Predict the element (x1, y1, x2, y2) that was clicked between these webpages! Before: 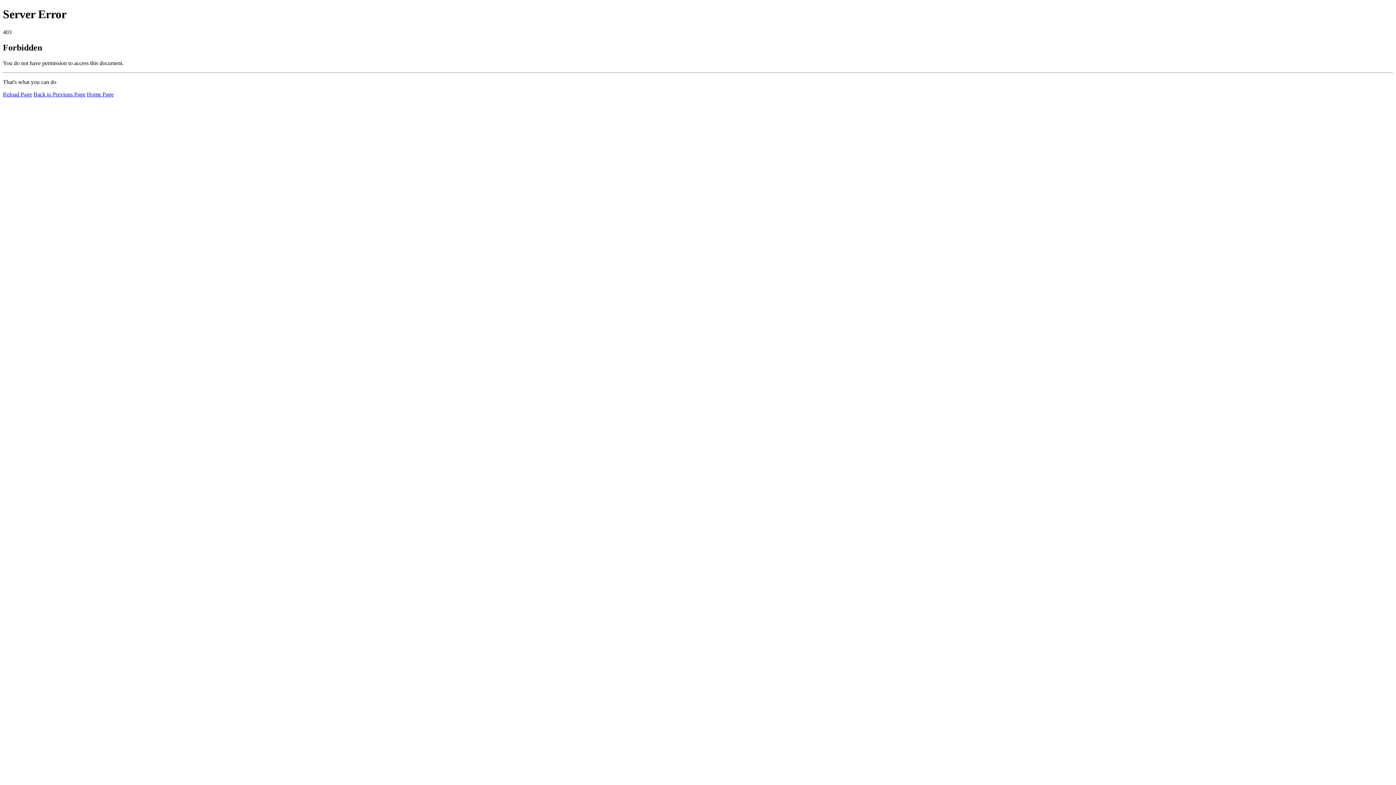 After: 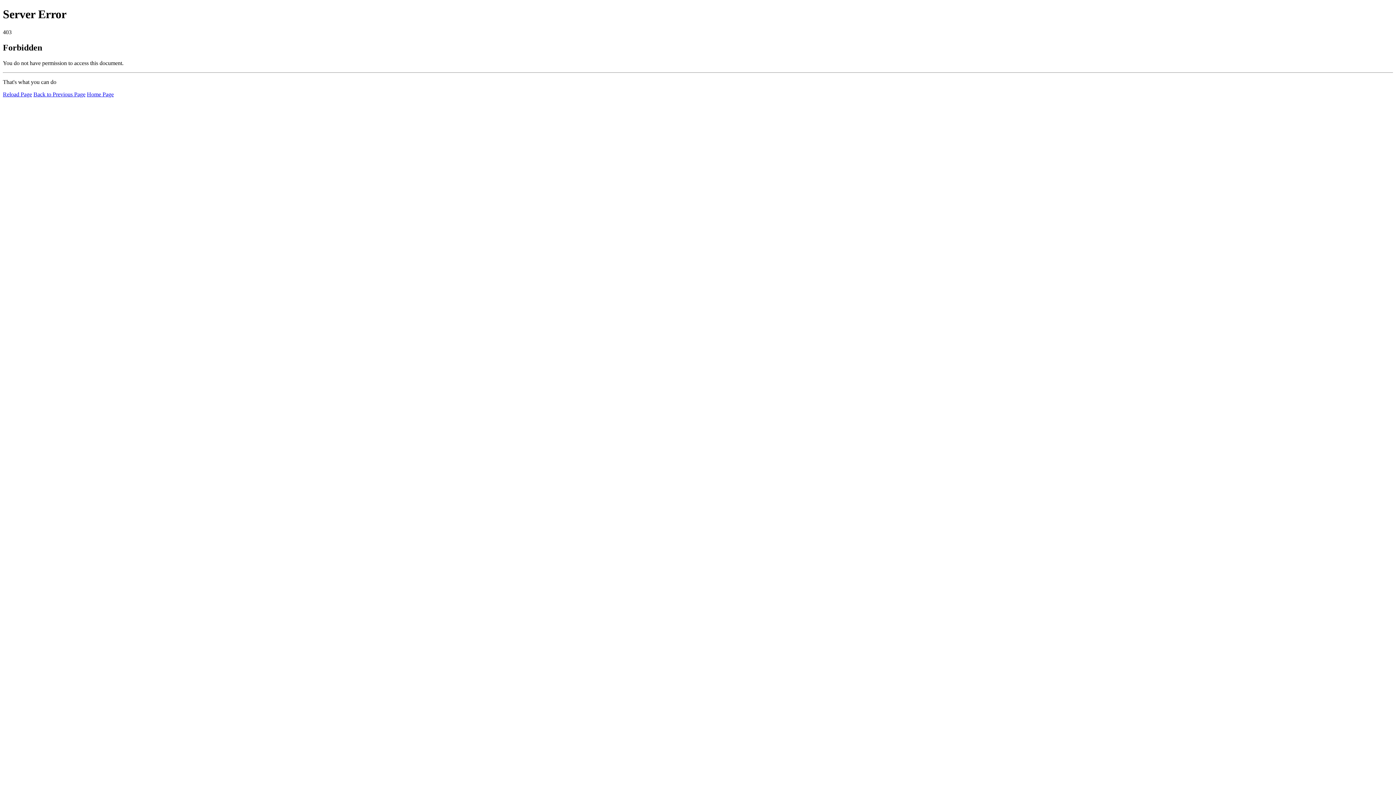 Action: label: Home Page bbox: (86, 91, 113, 97)